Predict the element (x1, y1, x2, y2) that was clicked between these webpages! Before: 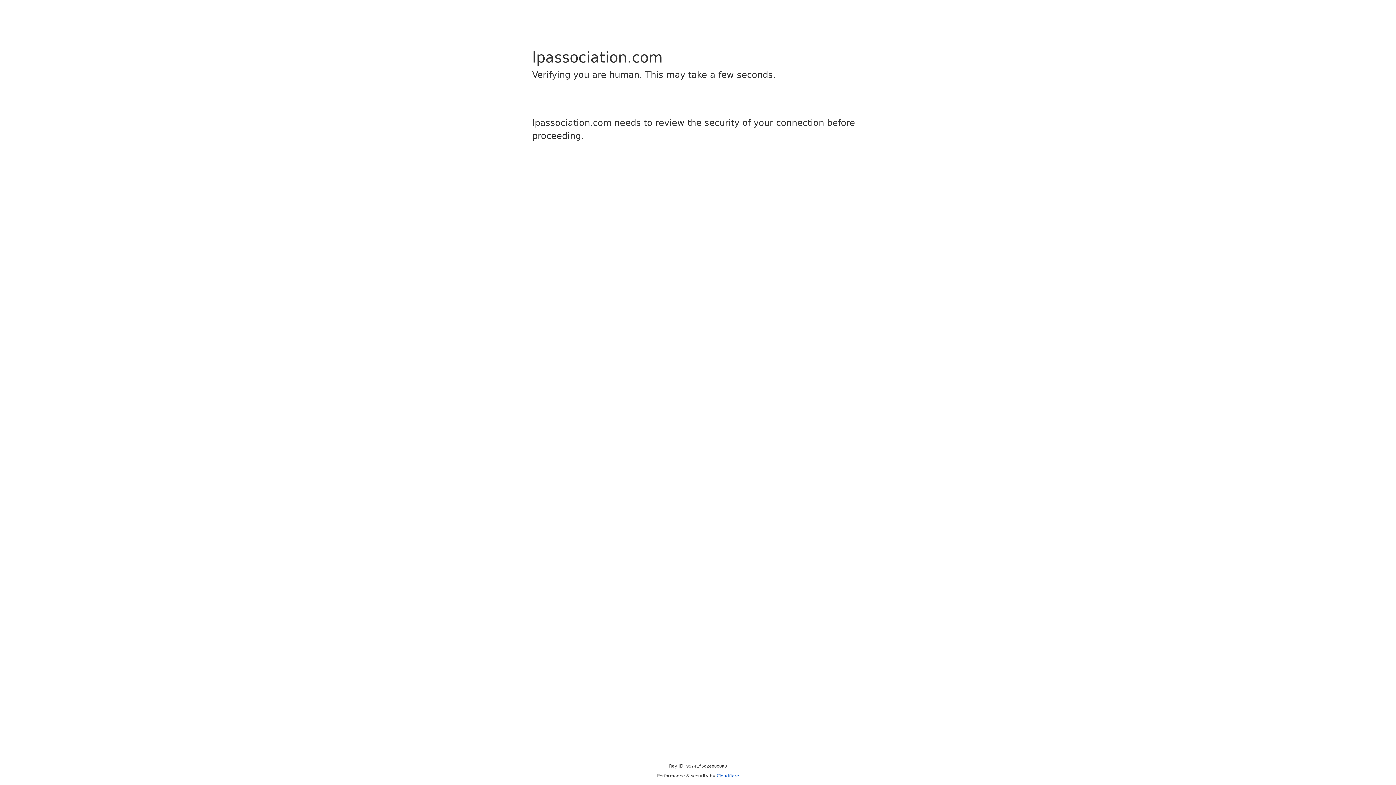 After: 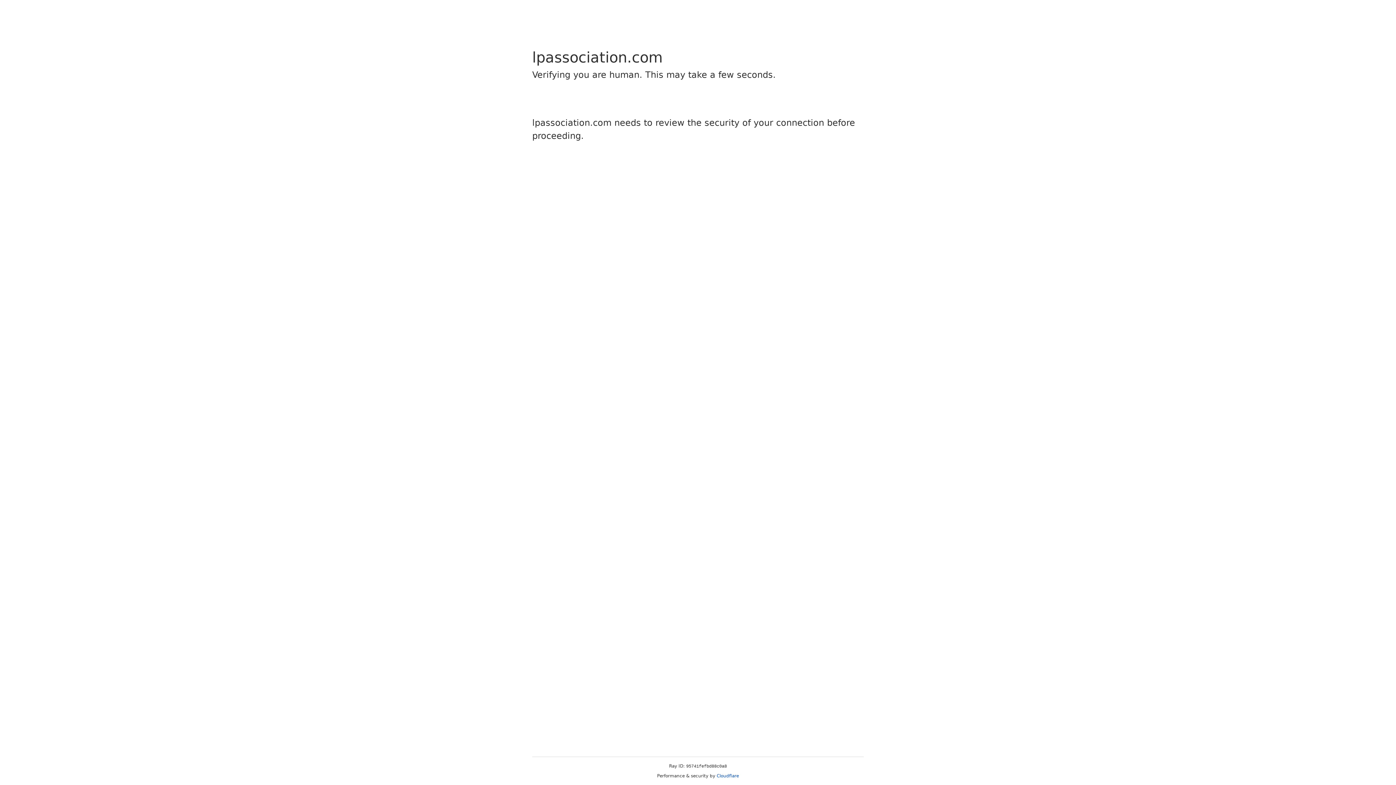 Action: label: Cloudflare bbox: (716, 773, 739, 778)